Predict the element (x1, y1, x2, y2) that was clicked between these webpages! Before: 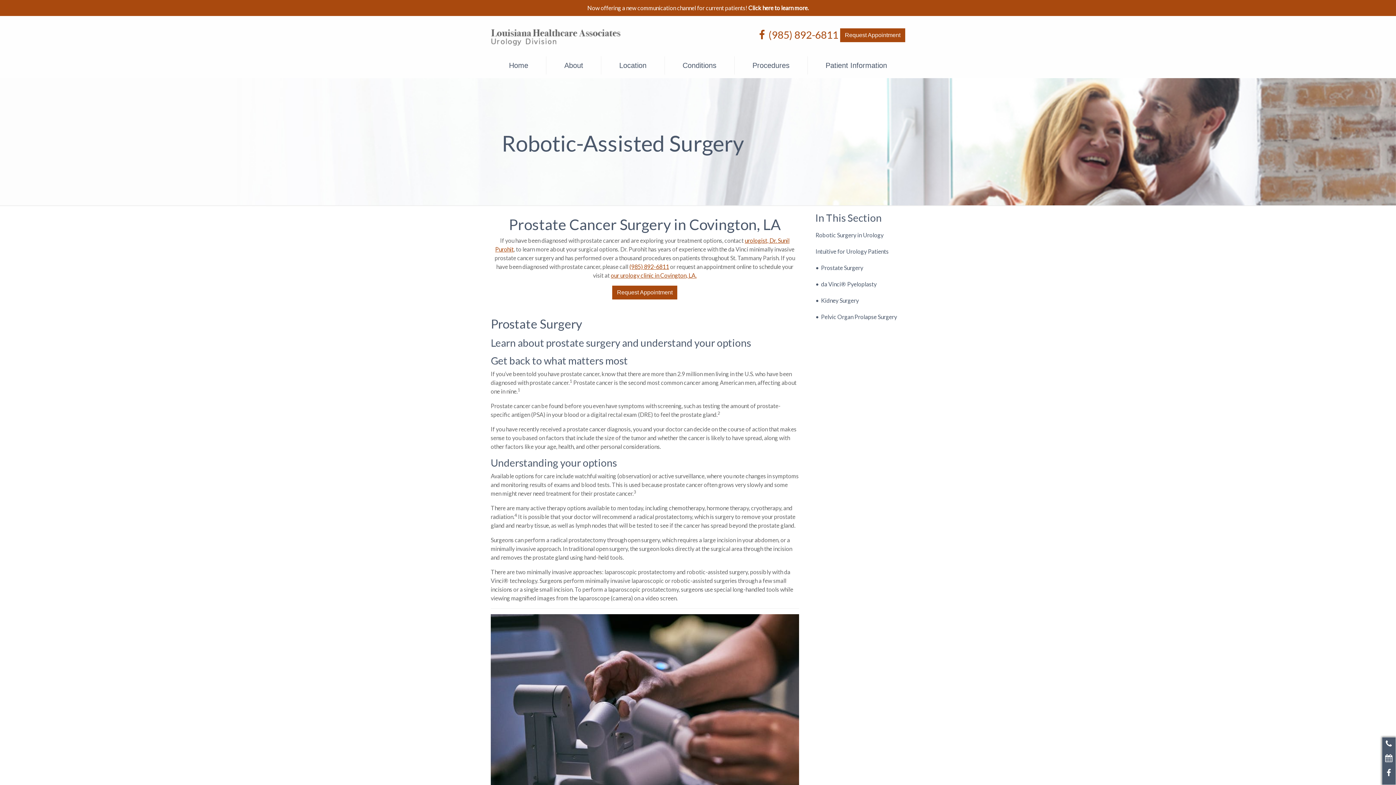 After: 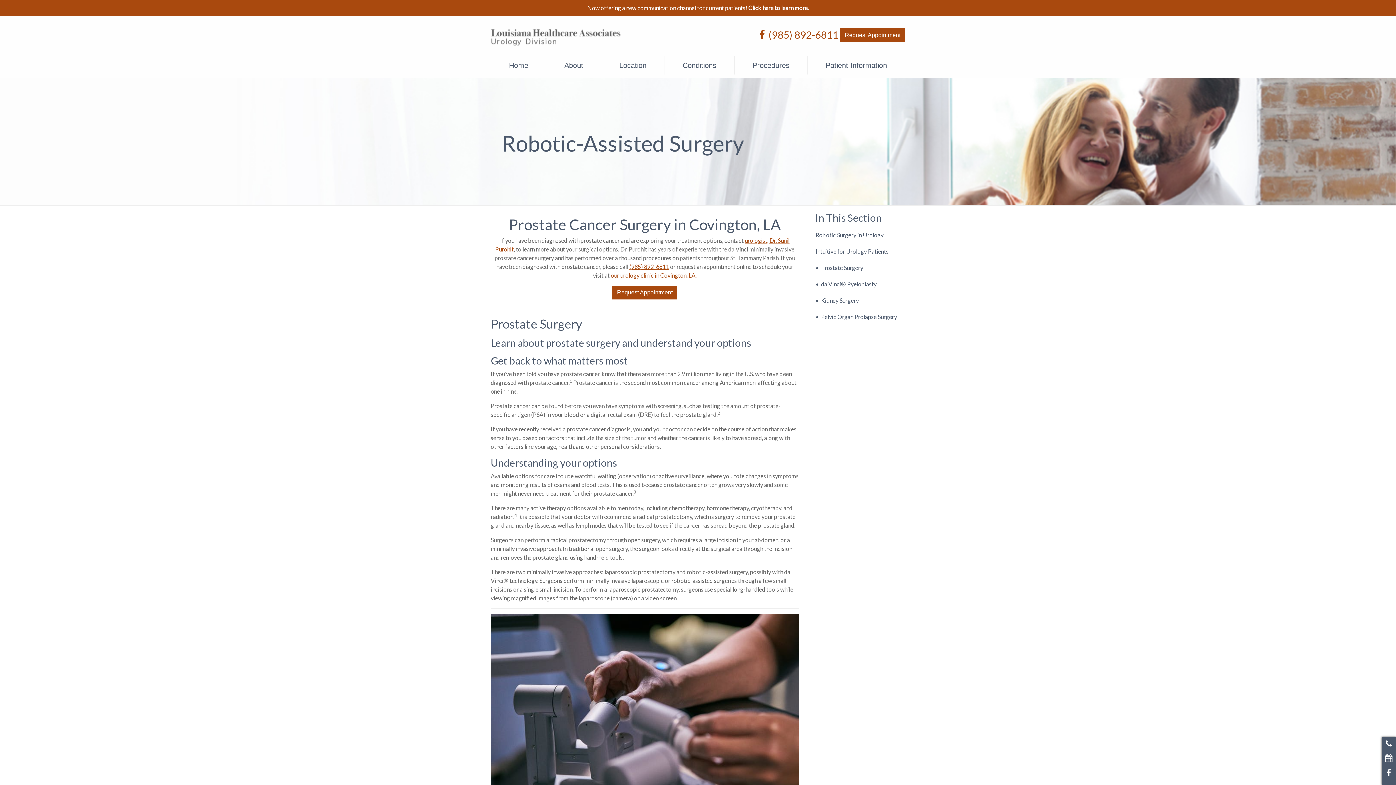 Action: bbox: (629, 263, 669, 270) label: (985) 892-6811